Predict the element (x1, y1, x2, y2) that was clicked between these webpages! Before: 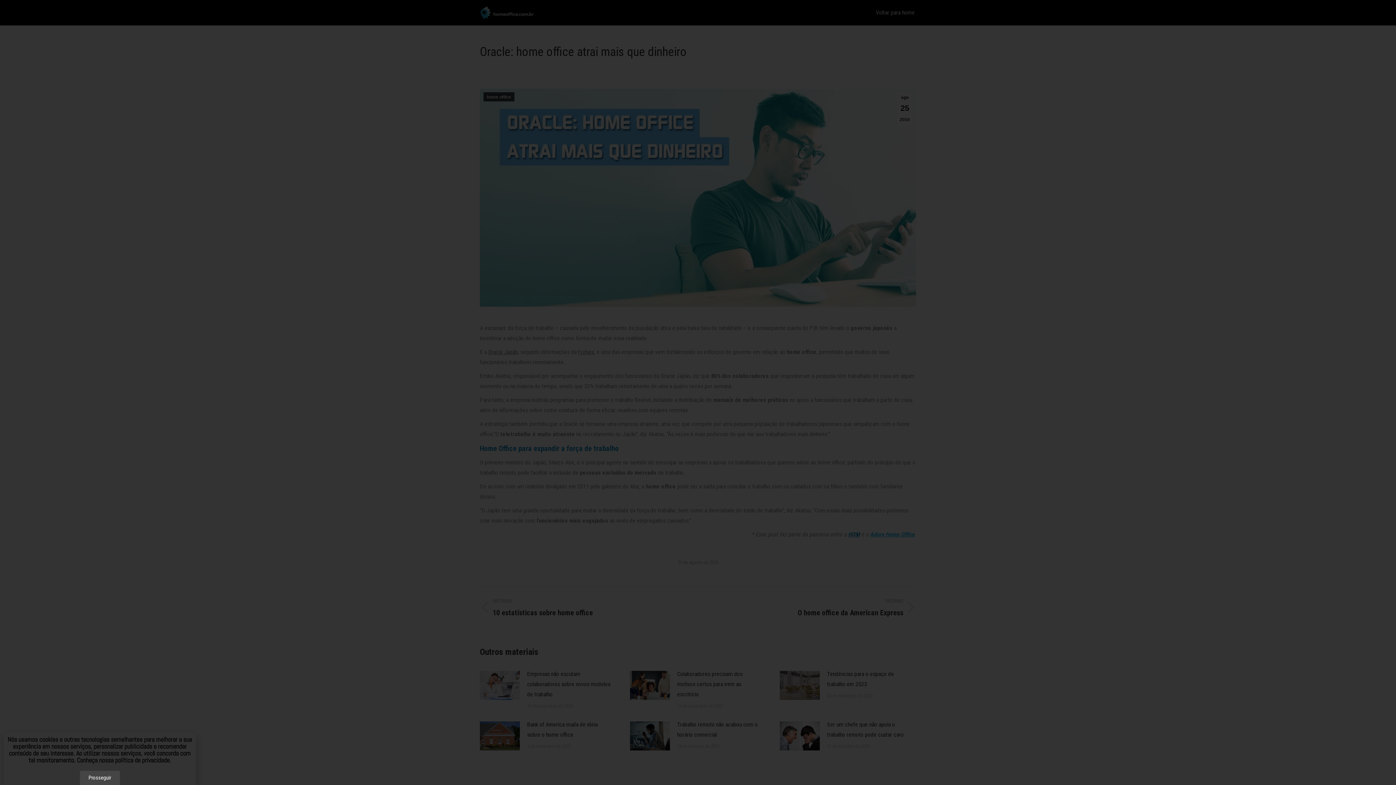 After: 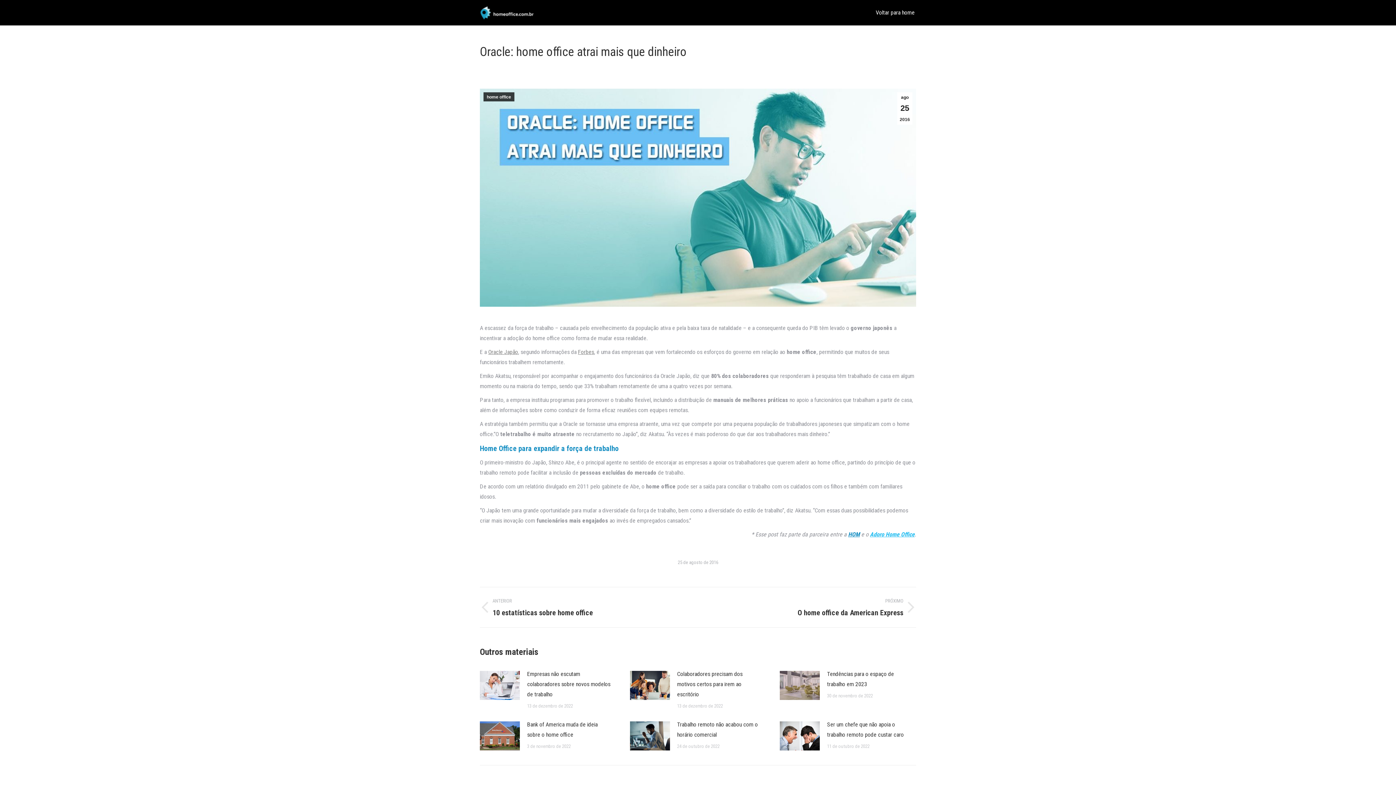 Action: bbox: (79, 771, 119, 785) label: Prosseguir